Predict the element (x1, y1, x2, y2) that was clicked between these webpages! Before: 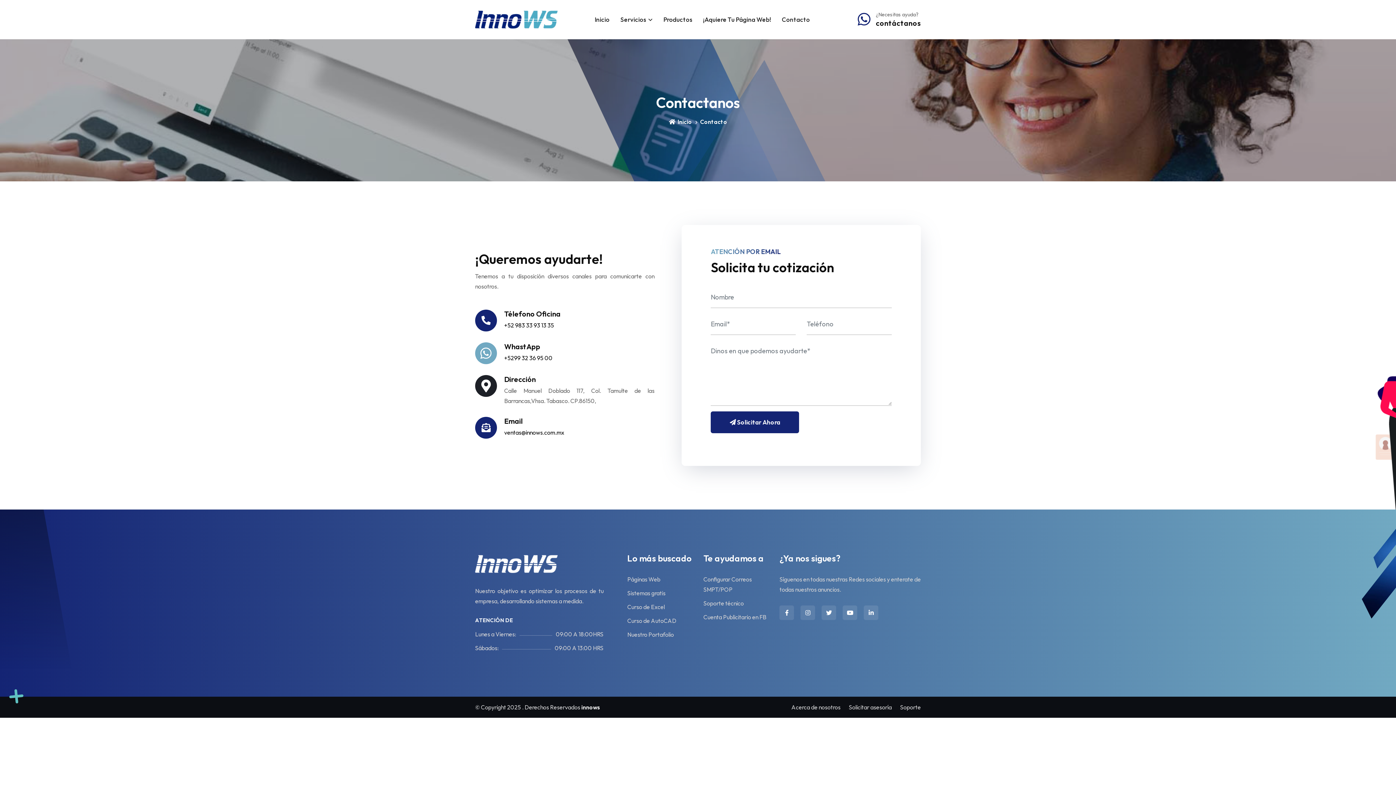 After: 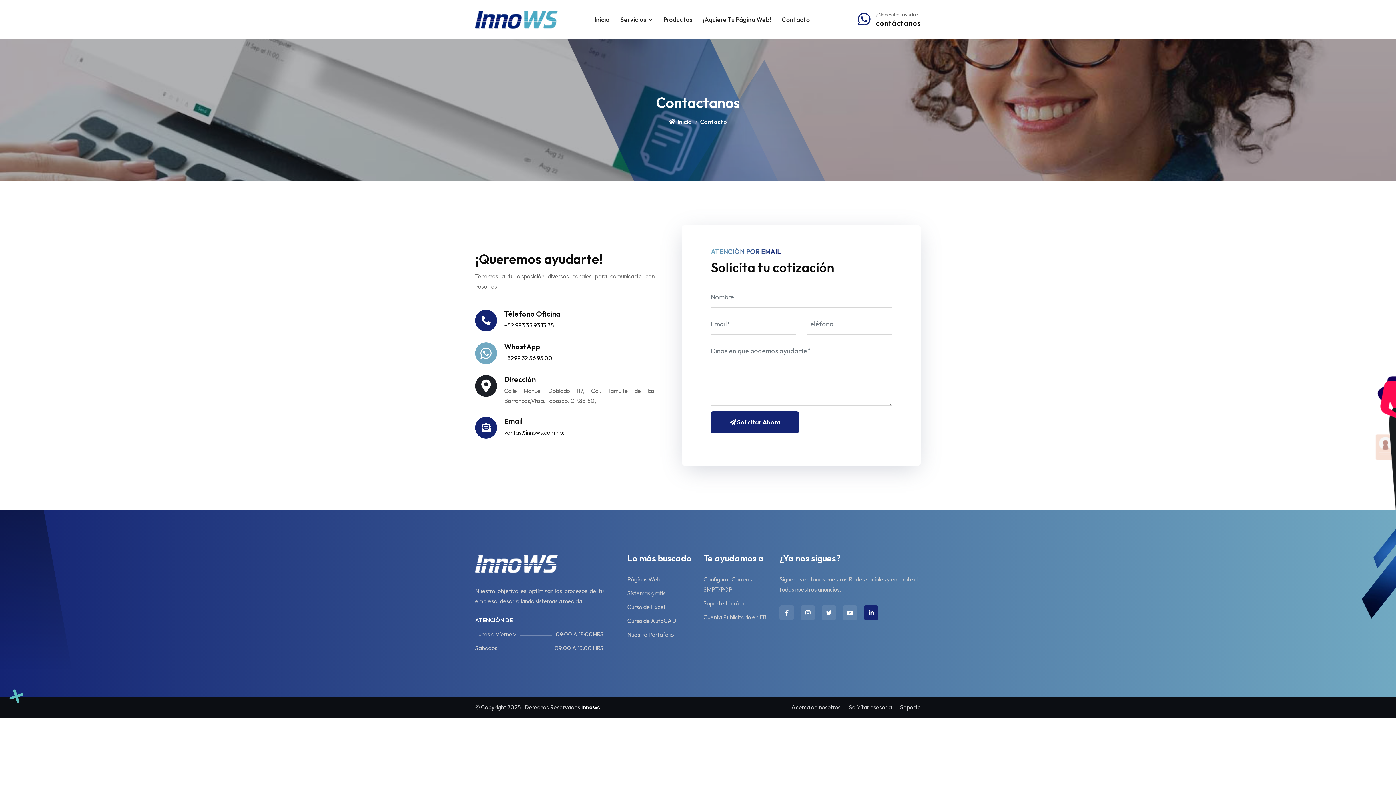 Action: bbox: (864, 605, 878, 620)